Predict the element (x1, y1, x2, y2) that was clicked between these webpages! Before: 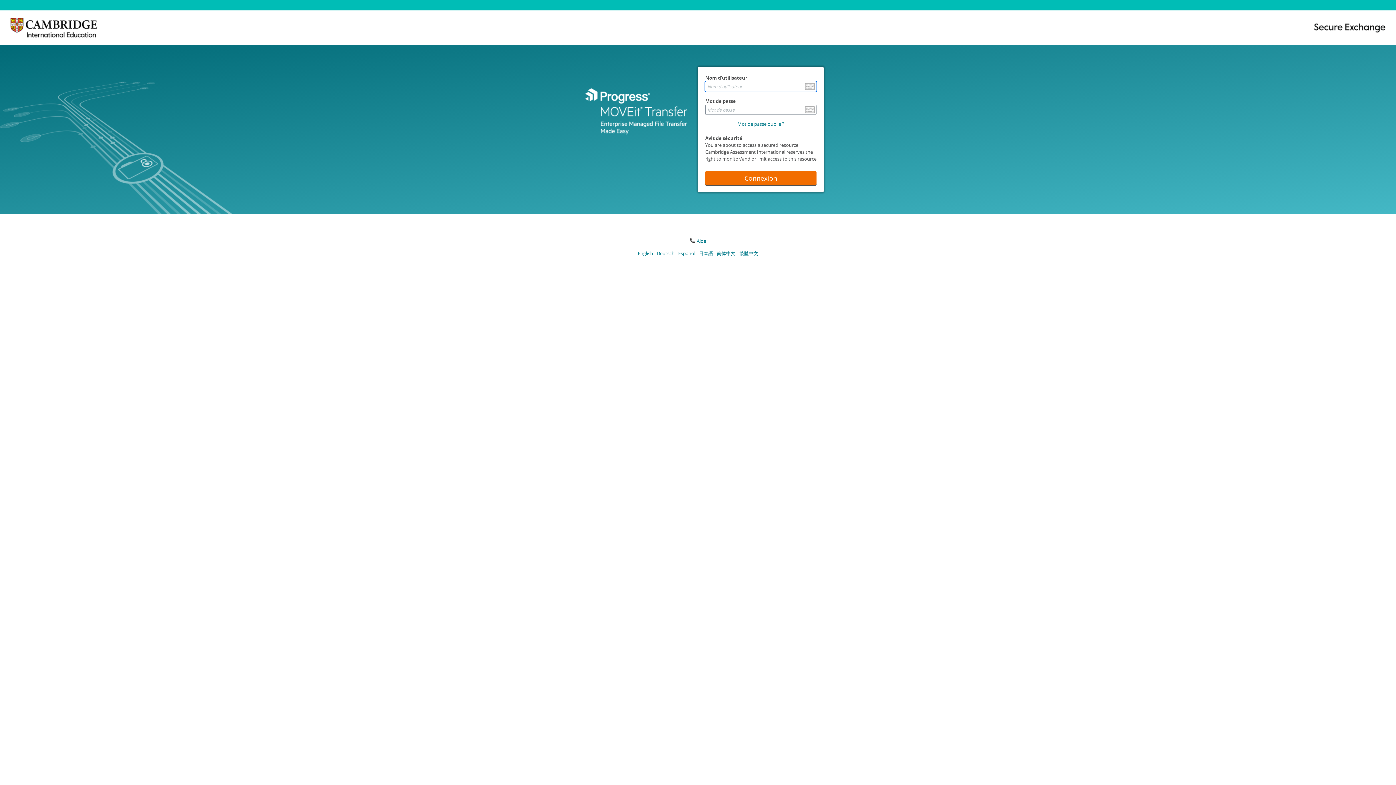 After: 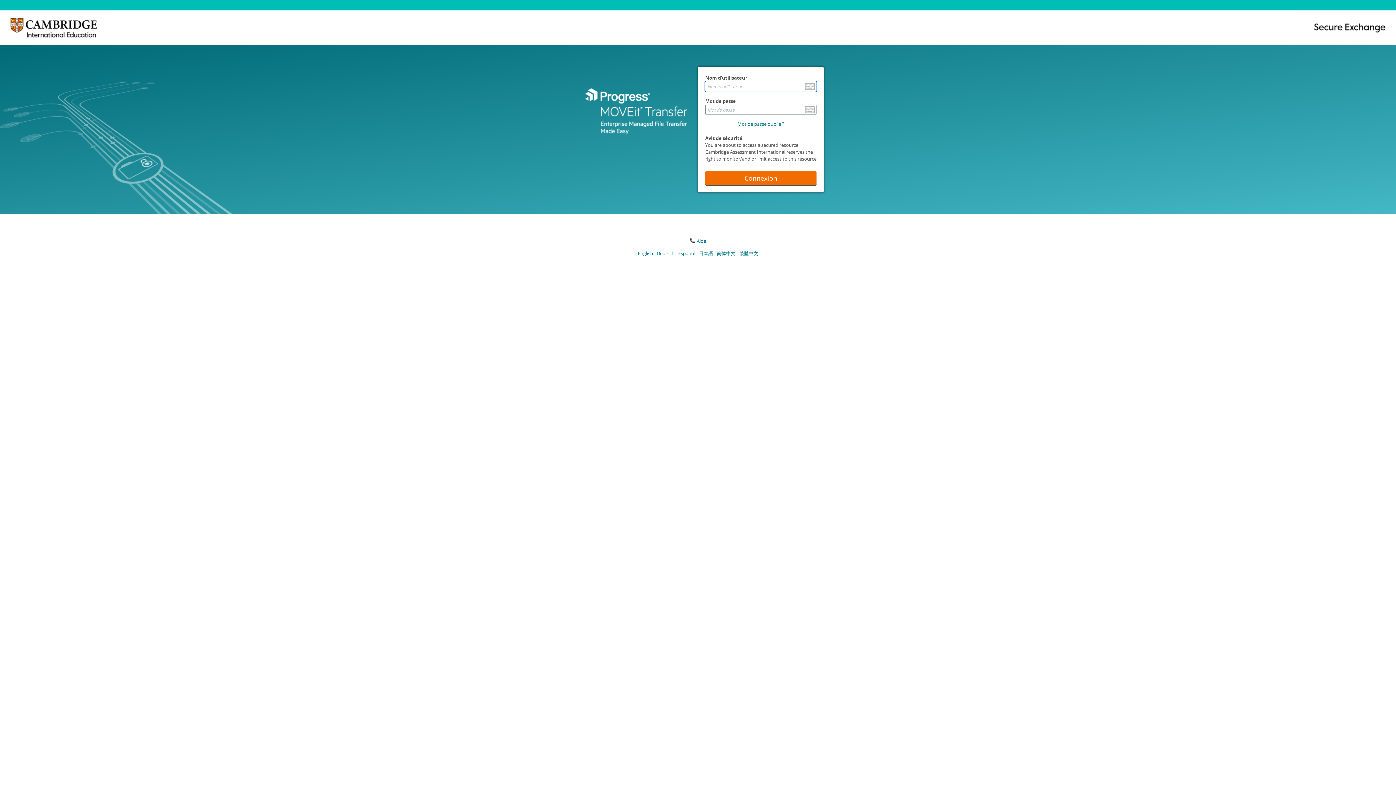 Action: bbox: (0, 38, 109, 44)